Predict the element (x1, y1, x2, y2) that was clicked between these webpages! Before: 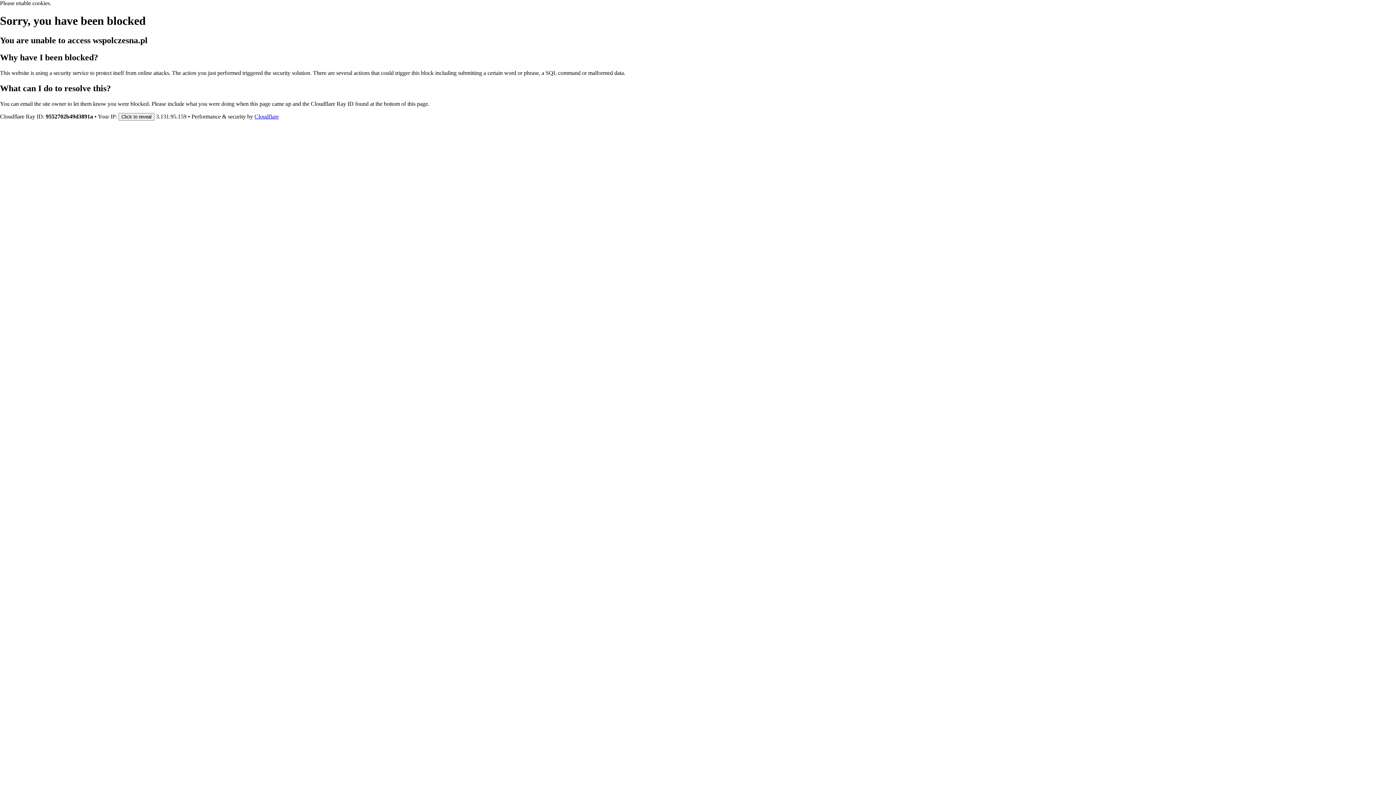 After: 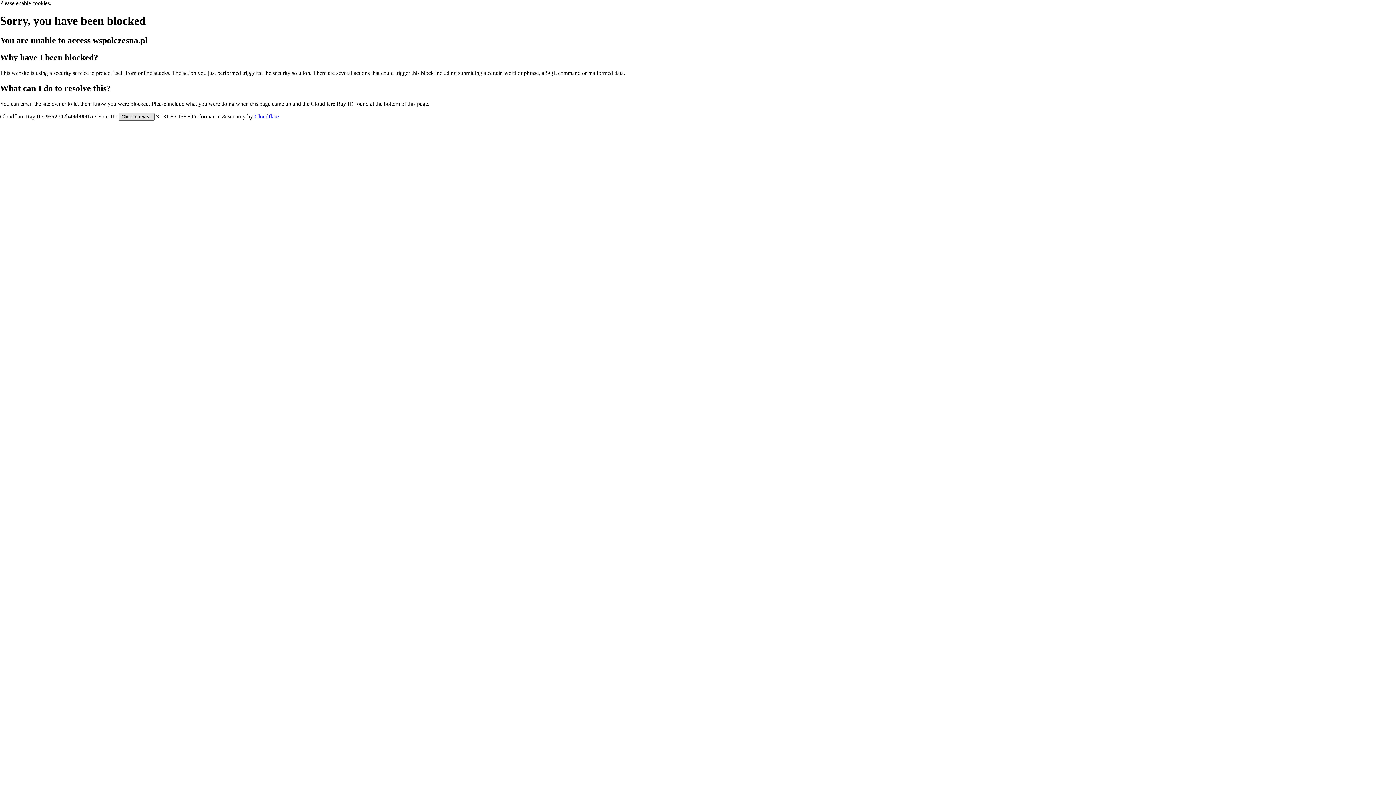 Action: bbox: (118, 112, 154, 120) label: Click to reveal